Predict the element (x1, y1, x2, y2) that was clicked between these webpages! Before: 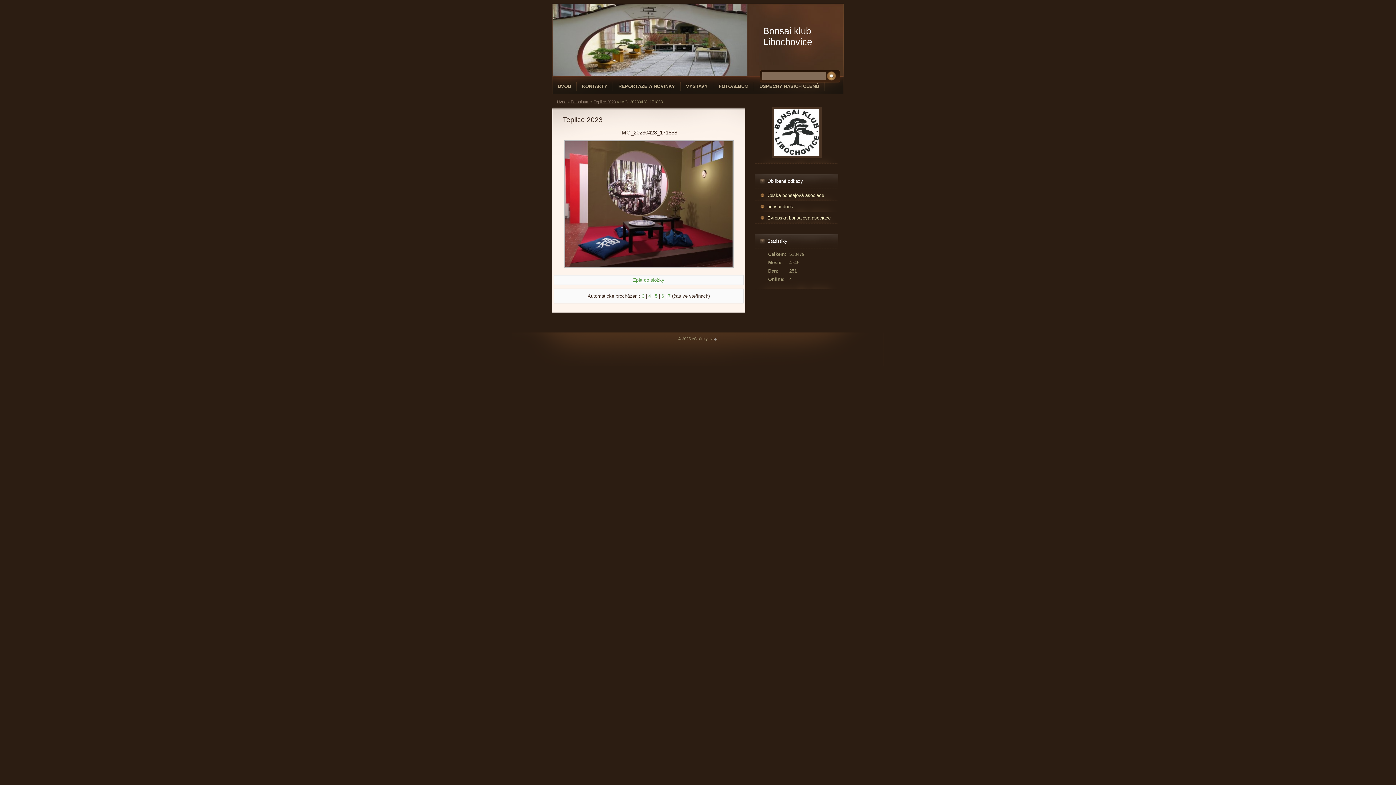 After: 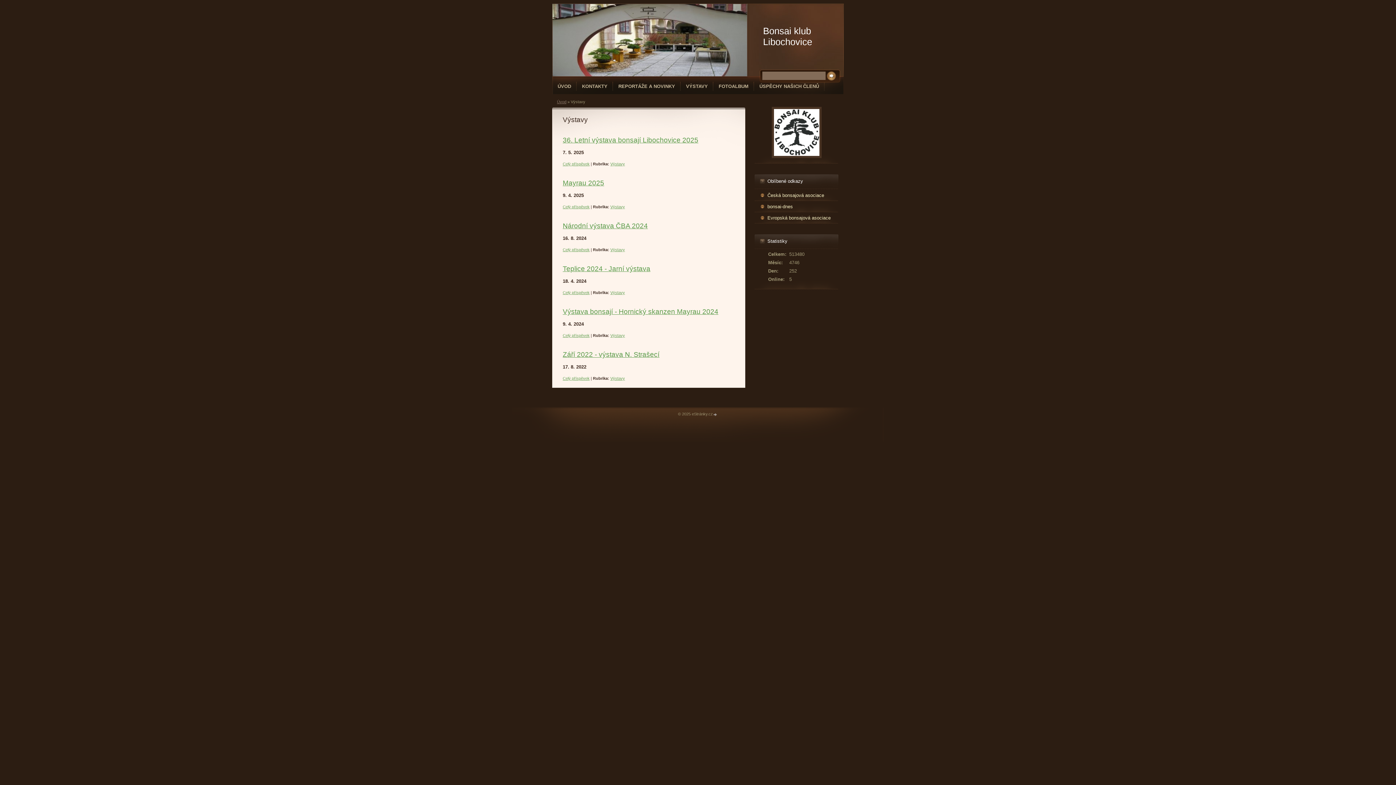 Action: bbox: (680, 78, 713, 94) label: VÝSTAVY